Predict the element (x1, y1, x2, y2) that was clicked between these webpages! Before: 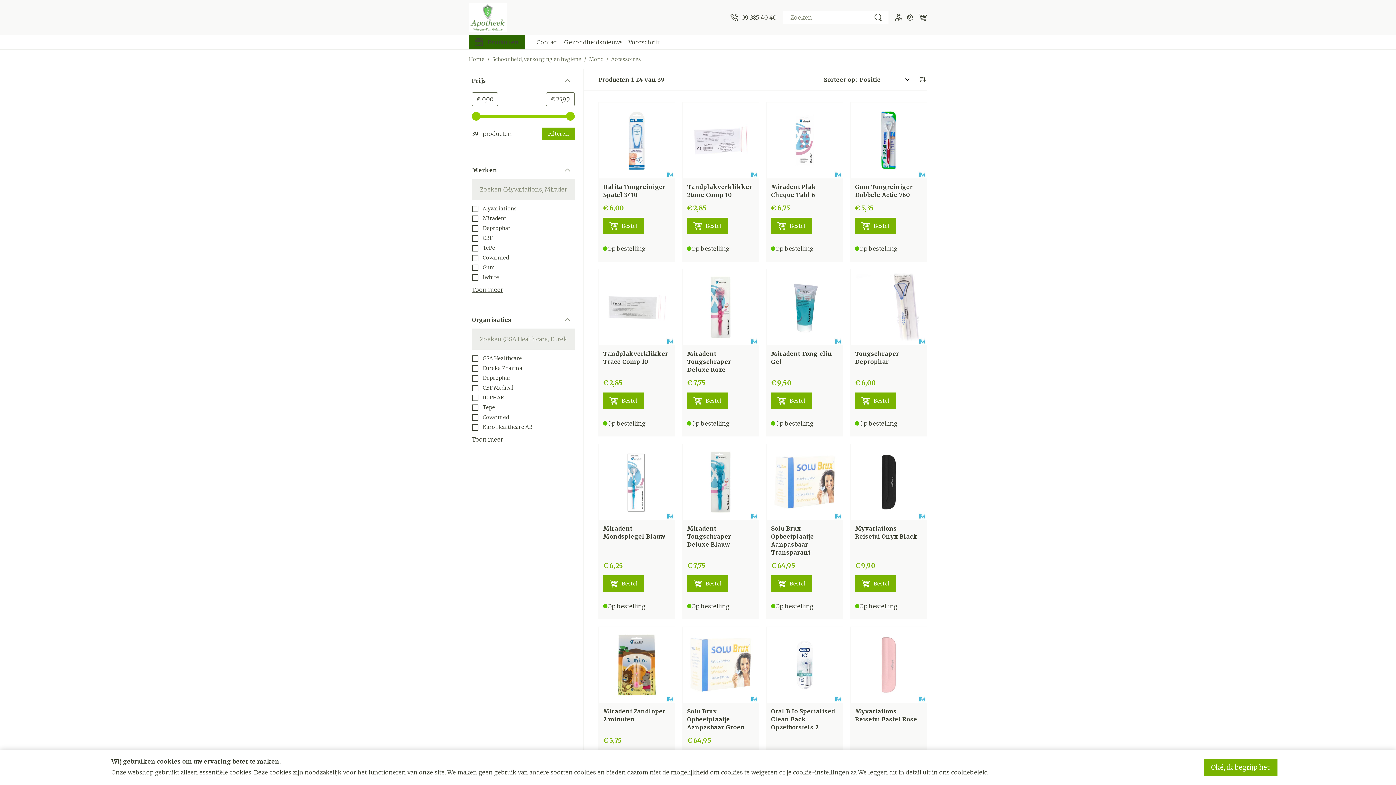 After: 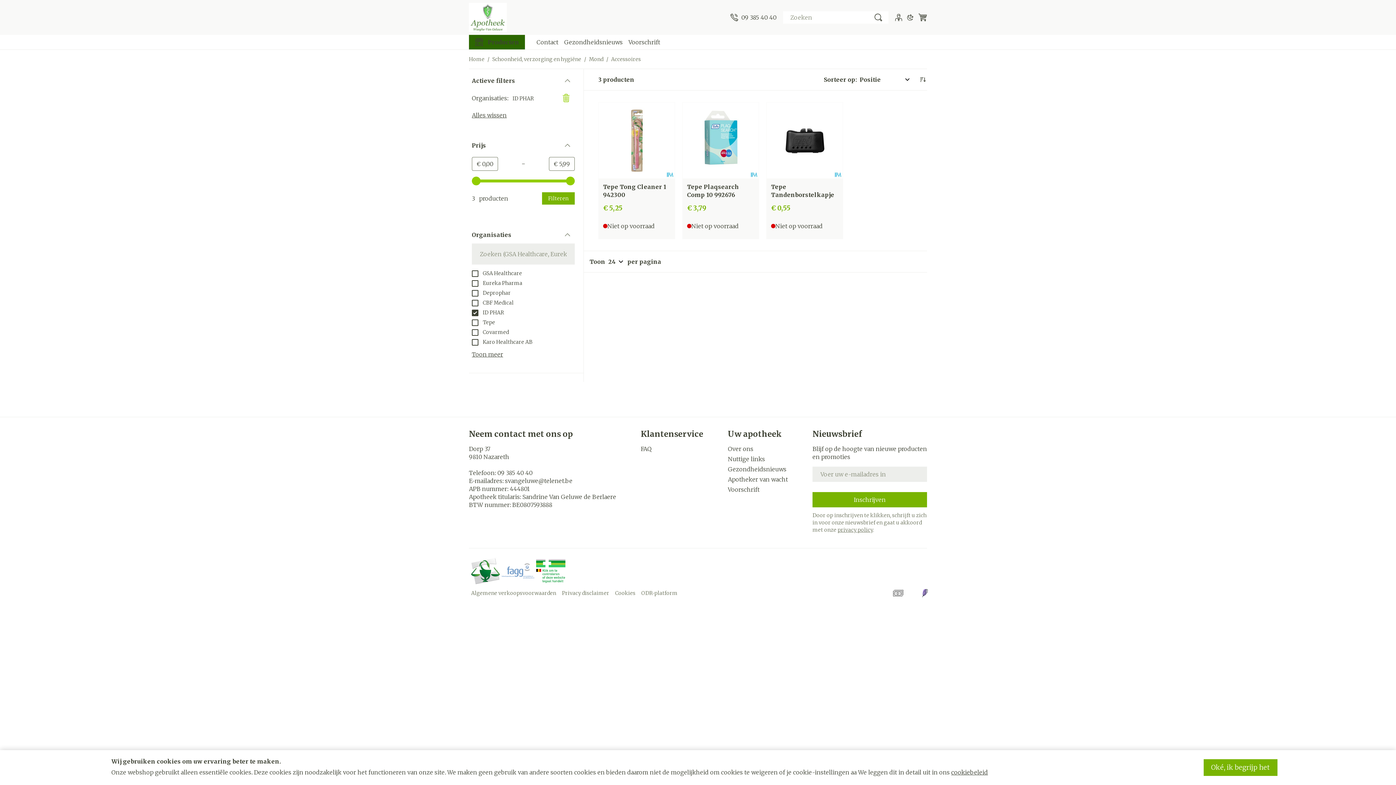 Action: bbox: (472, 393, 504, 401) label:  ID PHAR